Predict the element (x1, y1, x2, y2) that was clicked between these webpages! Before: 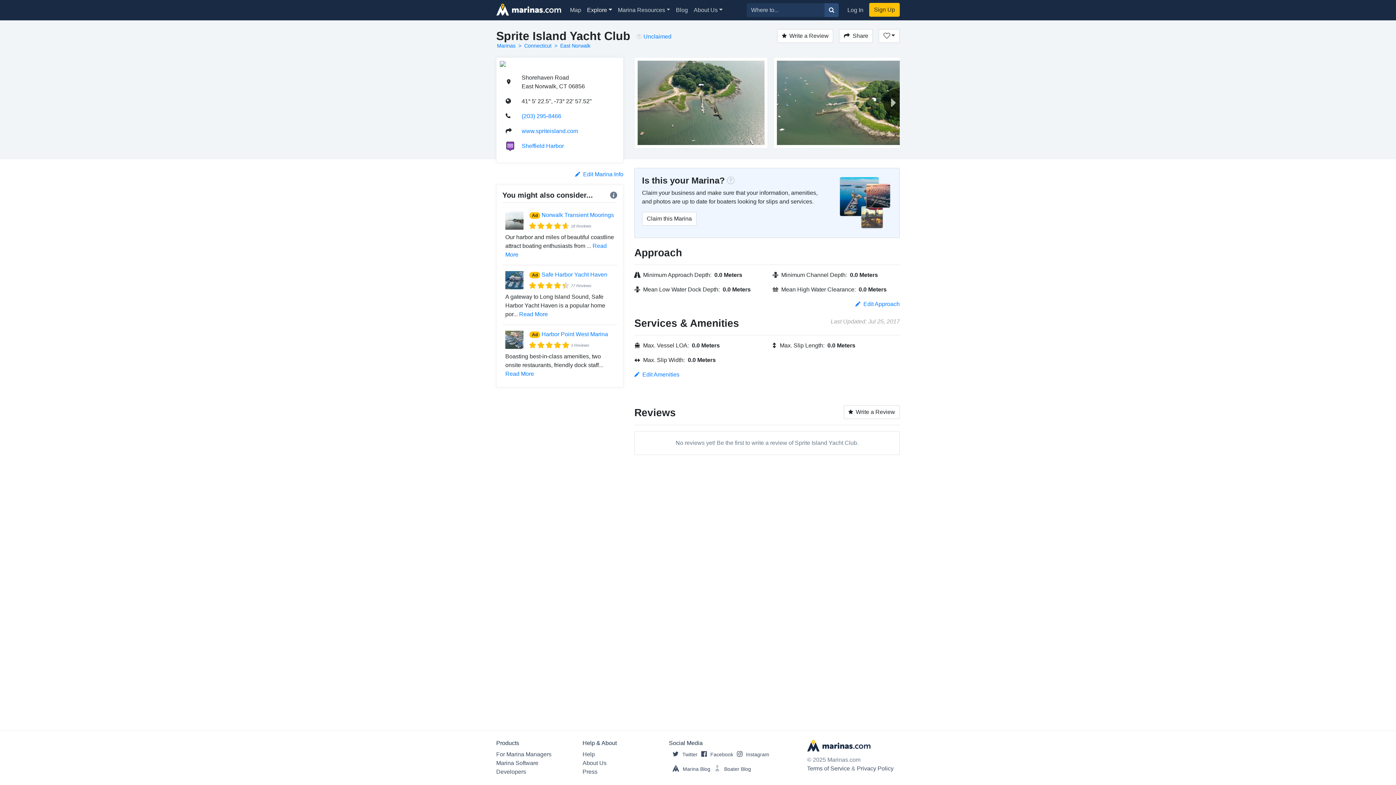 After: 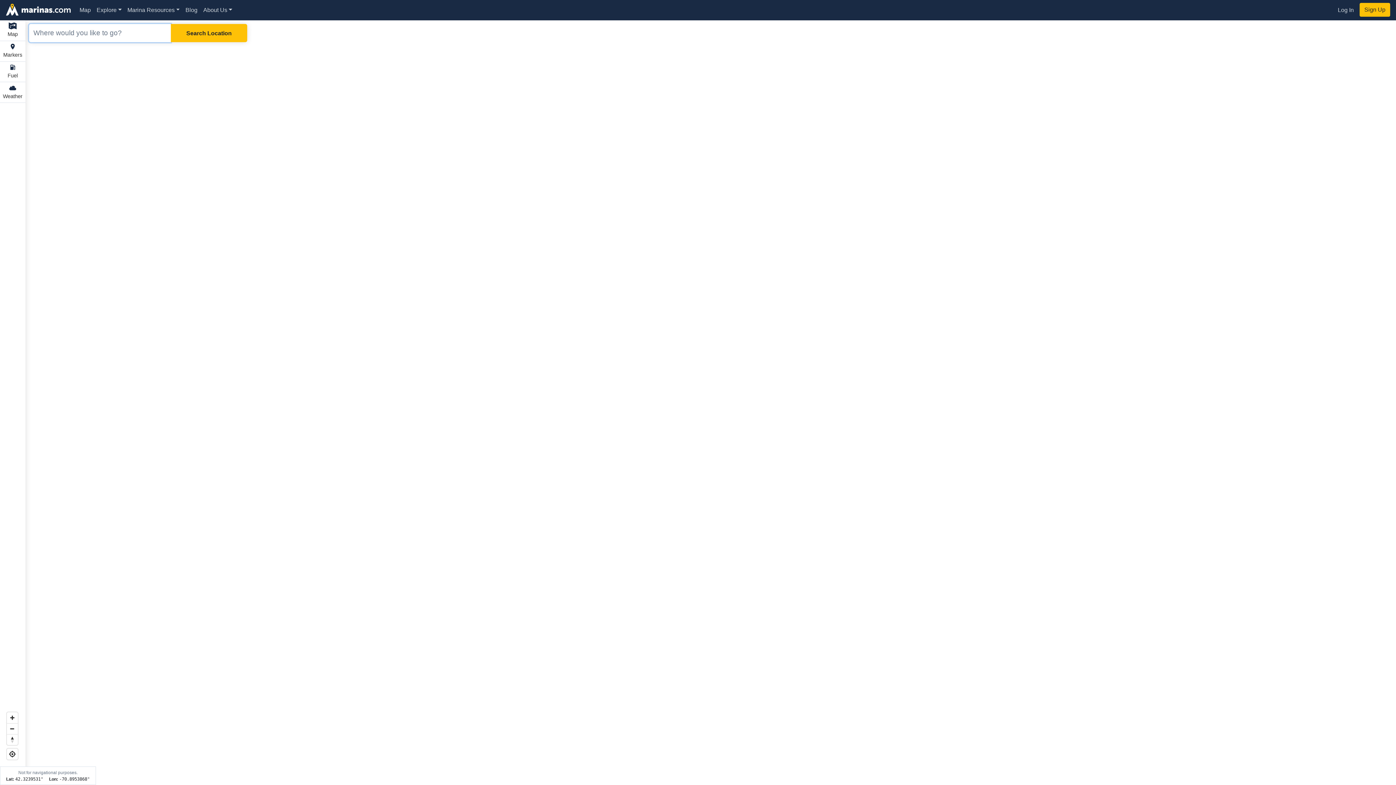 Action: bbox: (824, 3, 838, 17)